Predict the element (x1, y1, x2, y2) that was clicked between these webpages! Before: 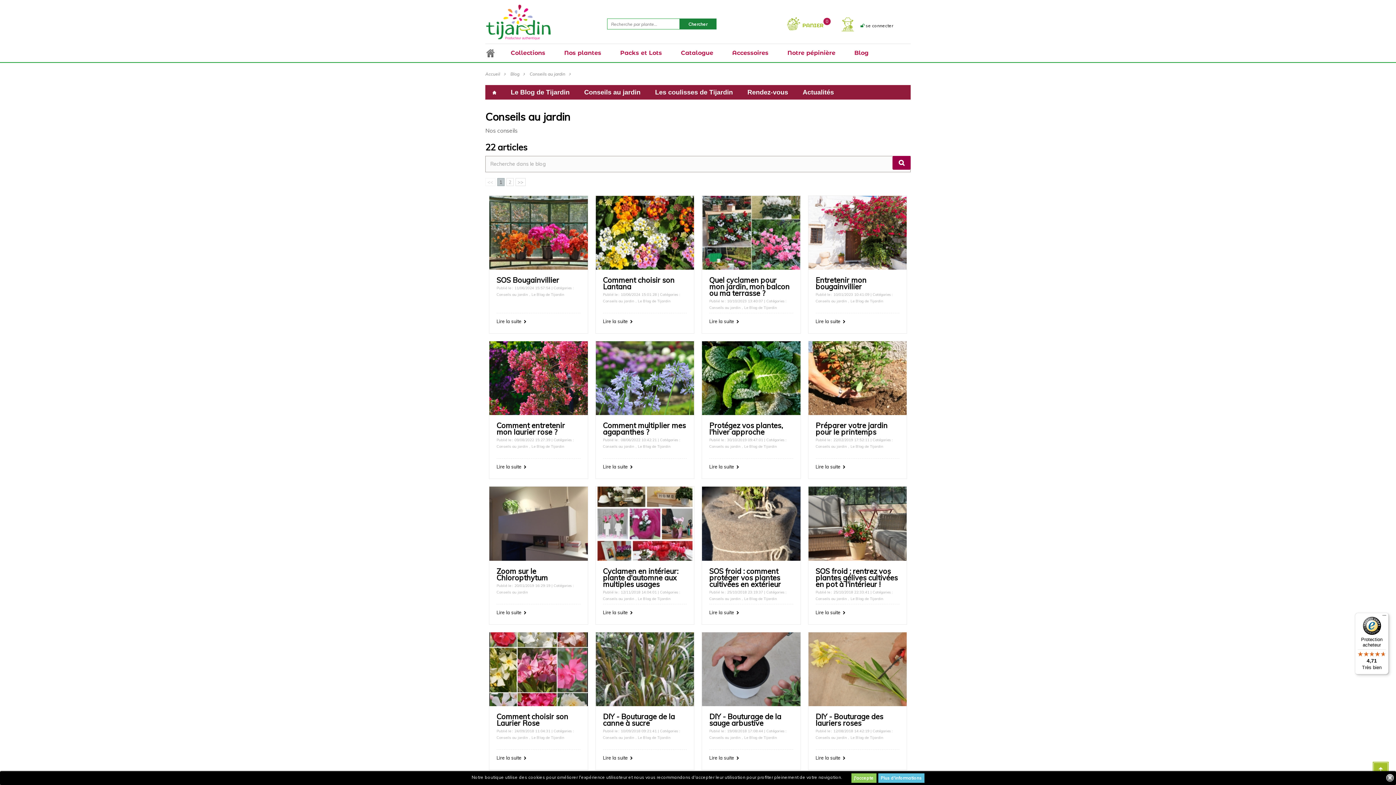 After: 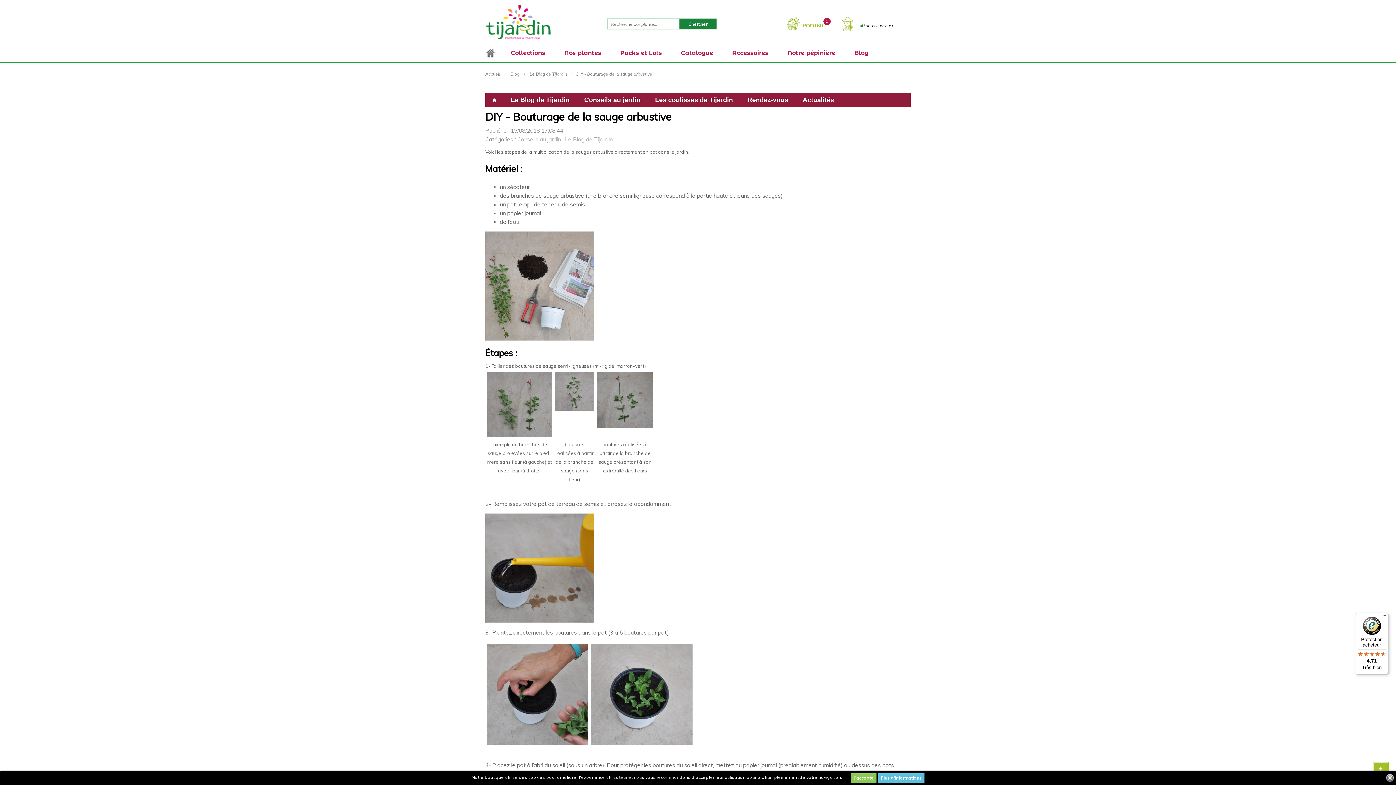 Action: label: DIY - Bouturage de la sauge arbustive bbox: (709, 712, 781, 728)